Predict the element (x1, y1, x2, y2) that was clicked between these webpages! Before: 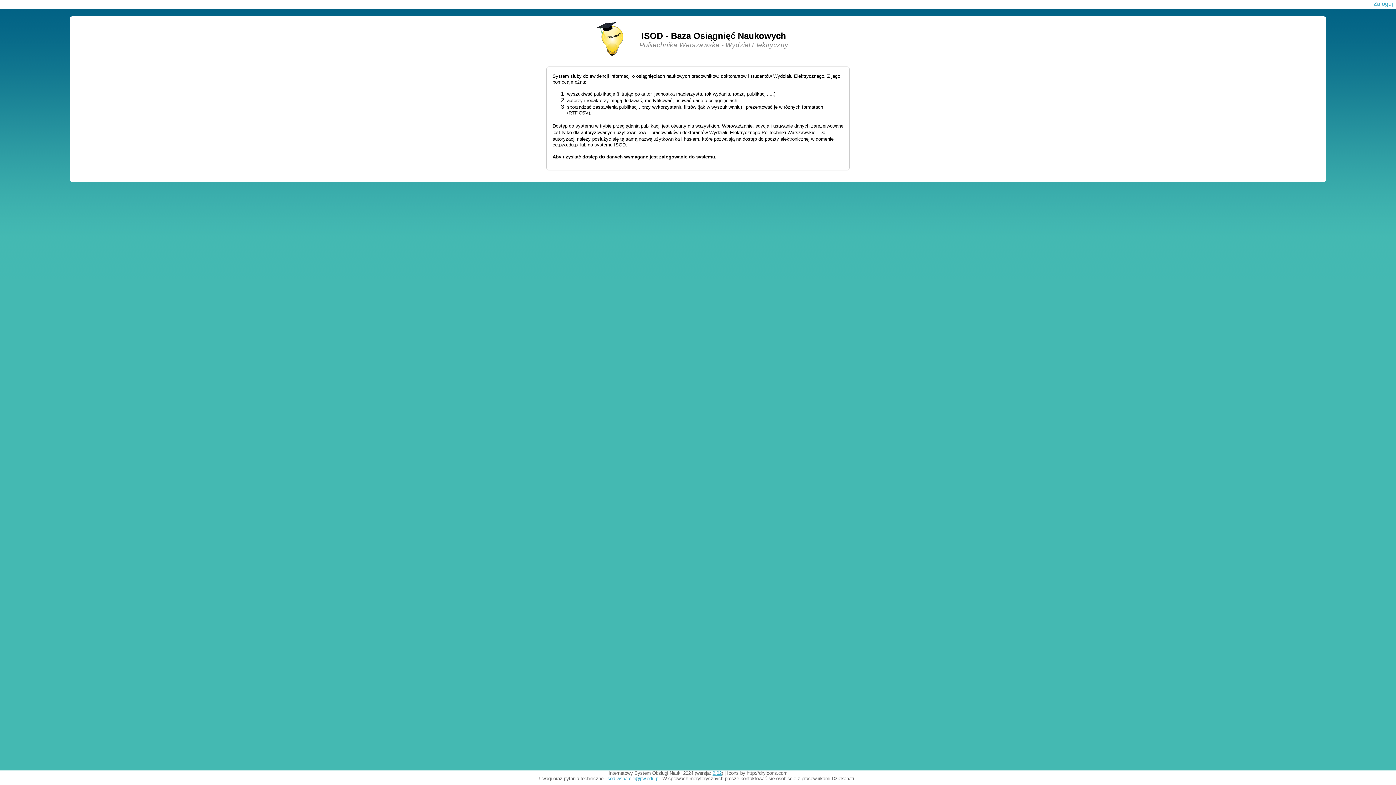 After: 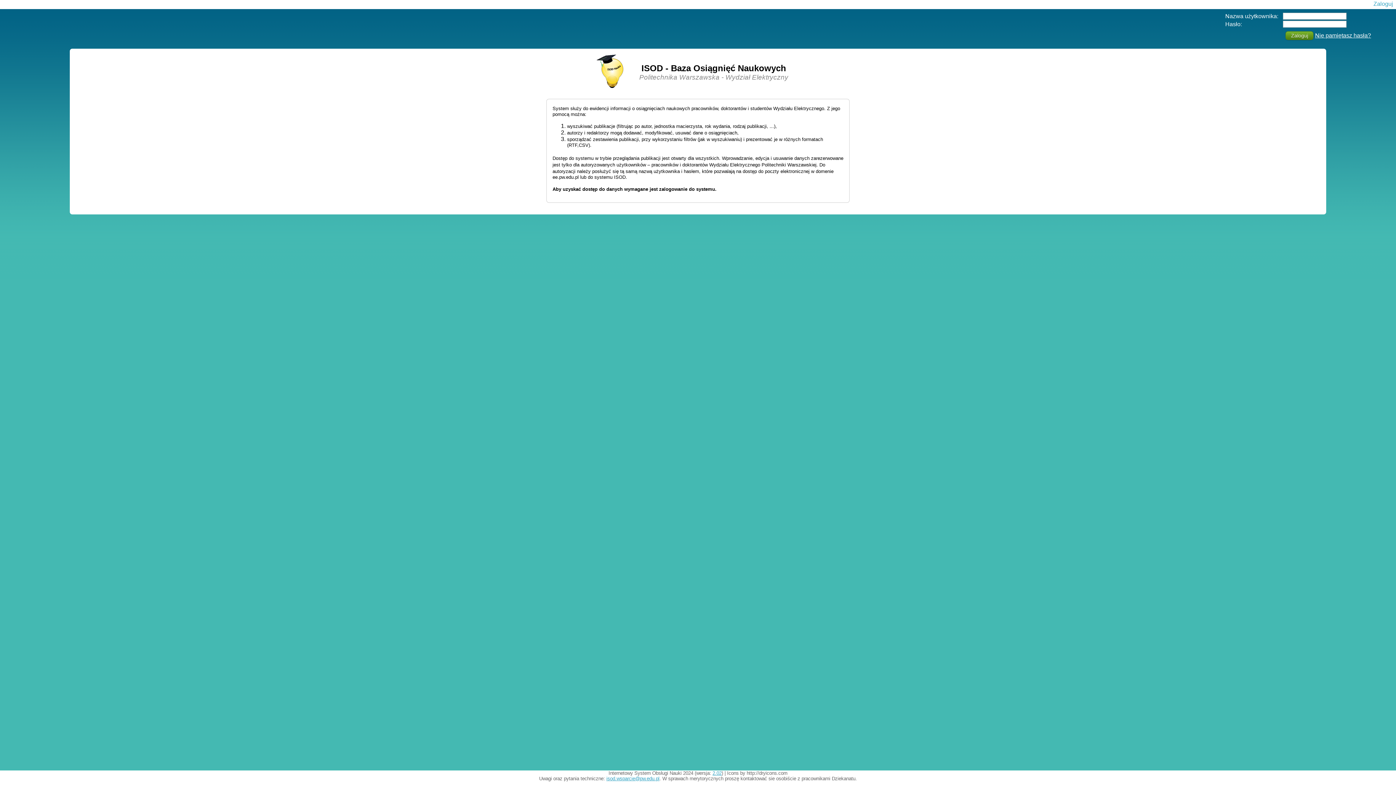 Action: bbox: (1373, 0, 1393, 6) label: Zaloguj